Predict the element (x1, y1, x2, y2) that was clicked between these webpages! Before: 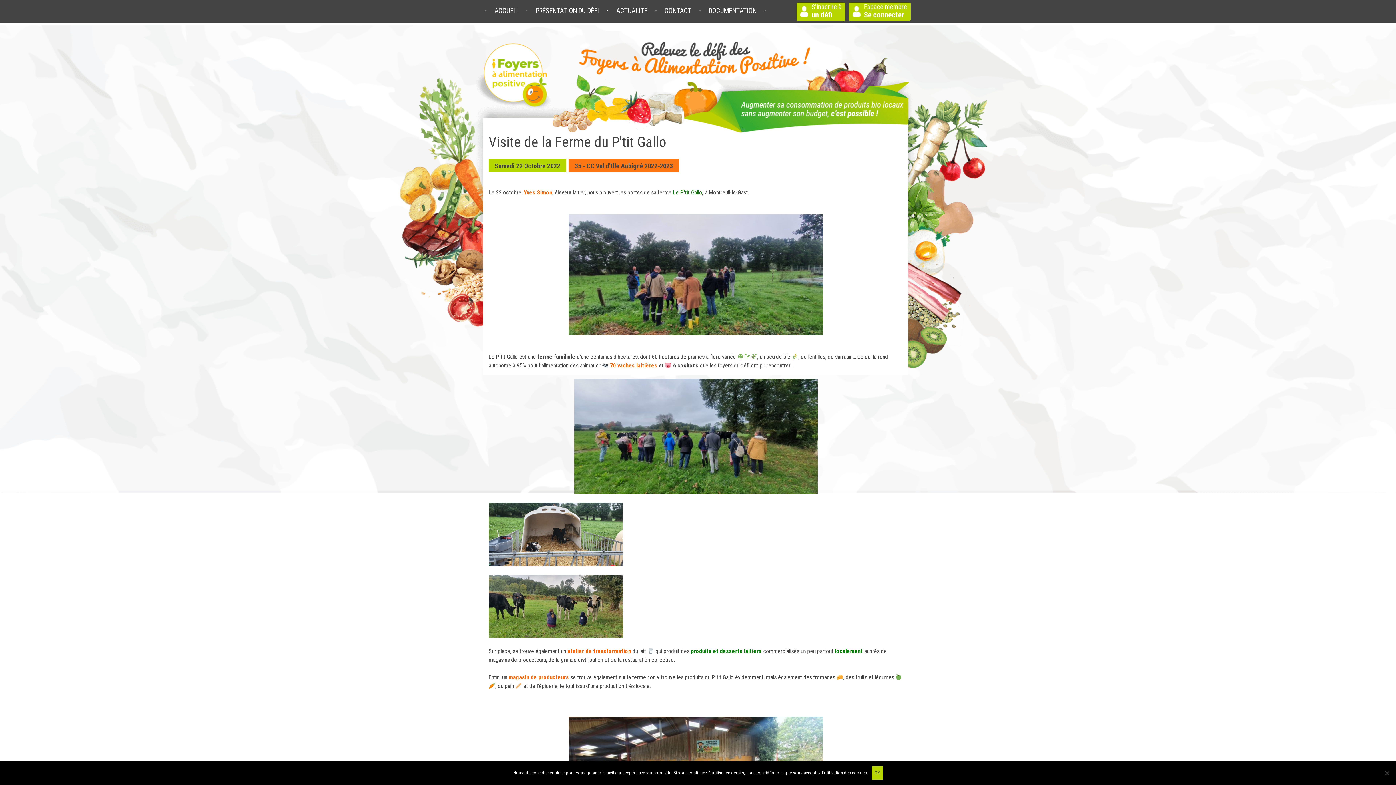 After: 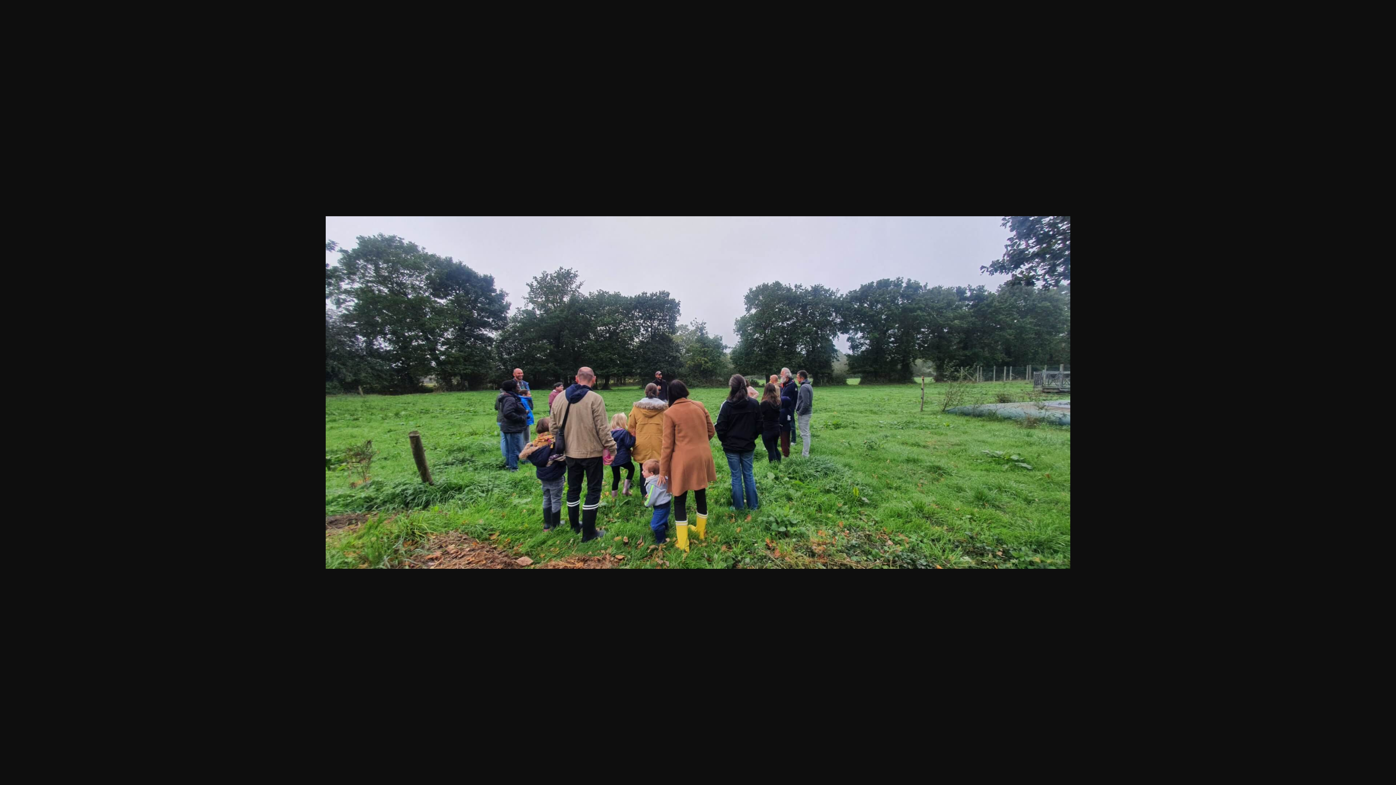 Action: bbox: (568, 214, 823, 335)